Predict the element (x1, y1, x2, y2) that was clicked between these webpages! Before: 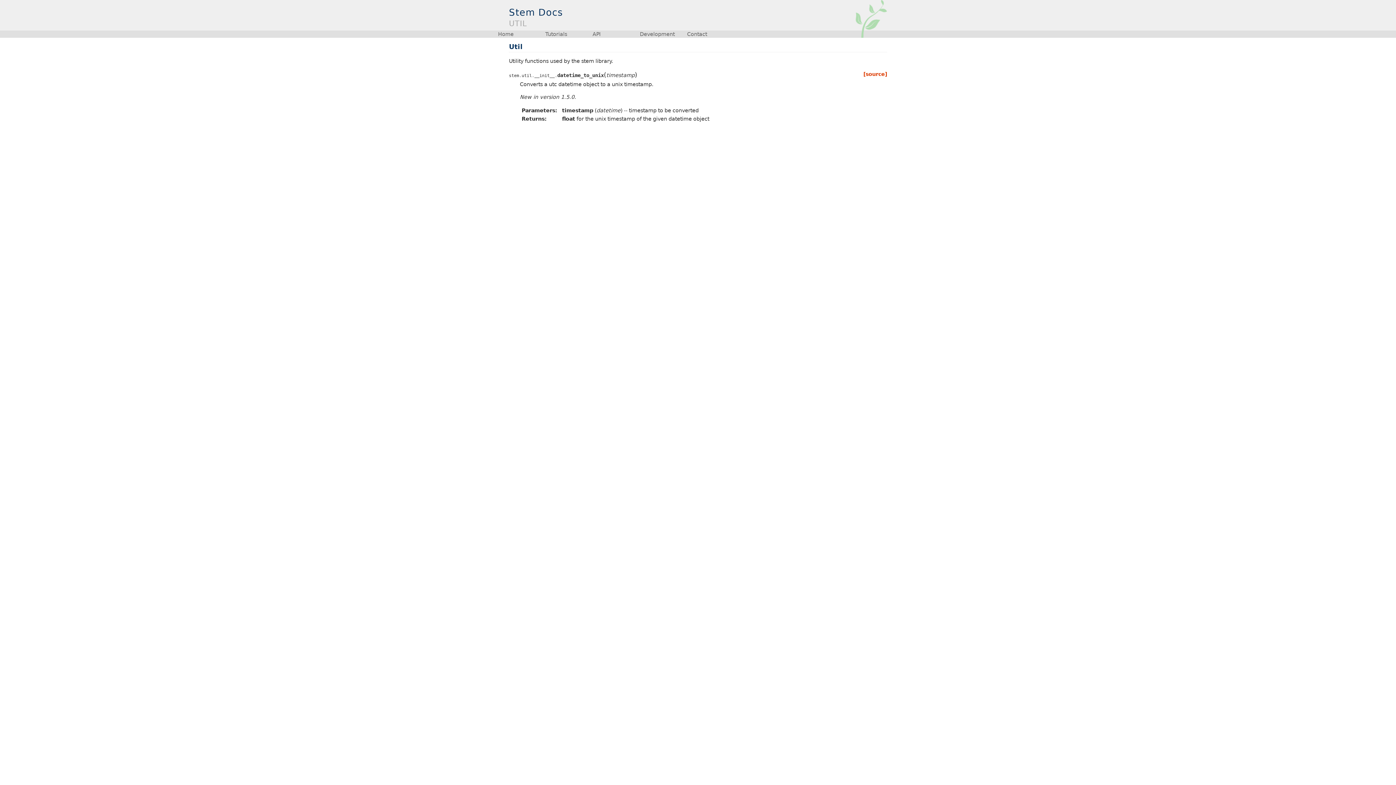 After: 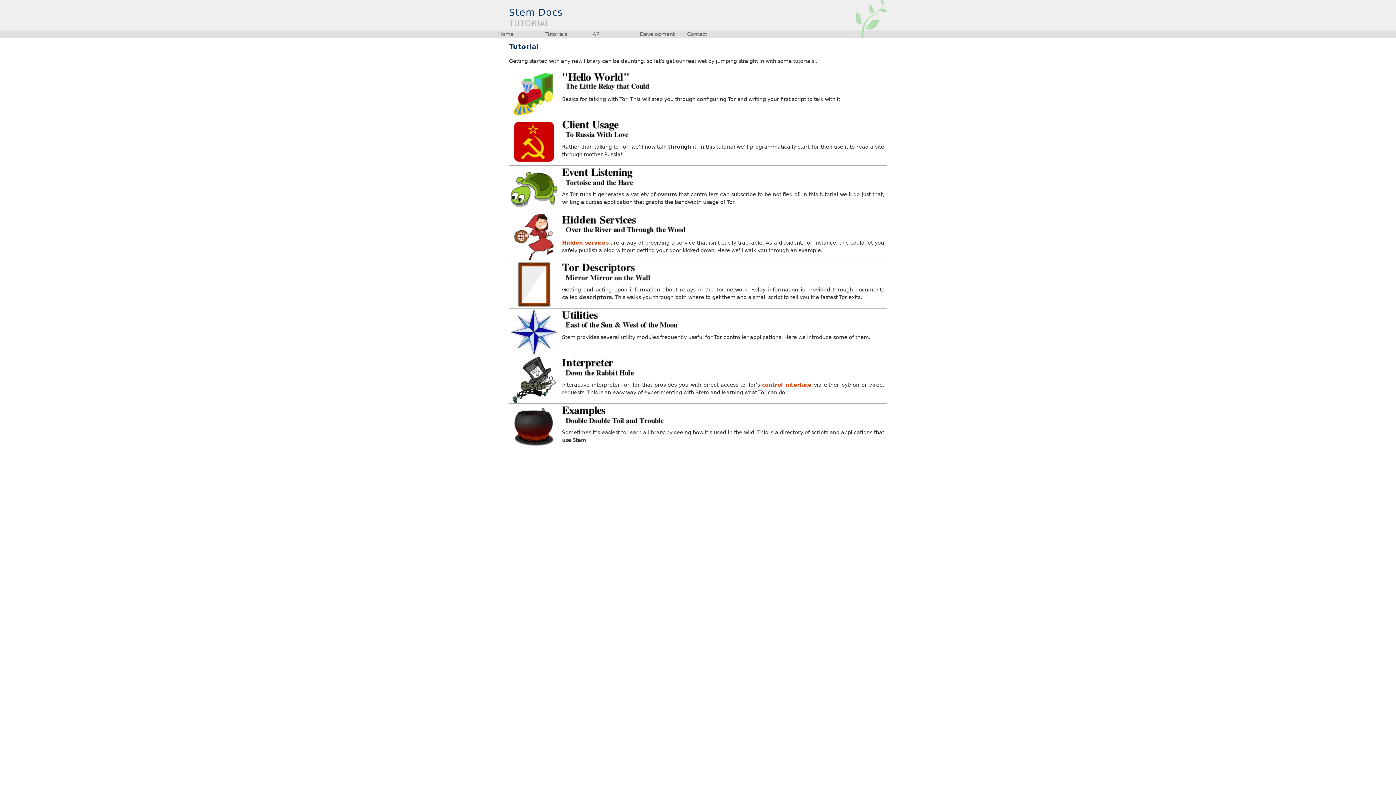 Action: label: Tutorials bbox: (541, 30, 589, 37)